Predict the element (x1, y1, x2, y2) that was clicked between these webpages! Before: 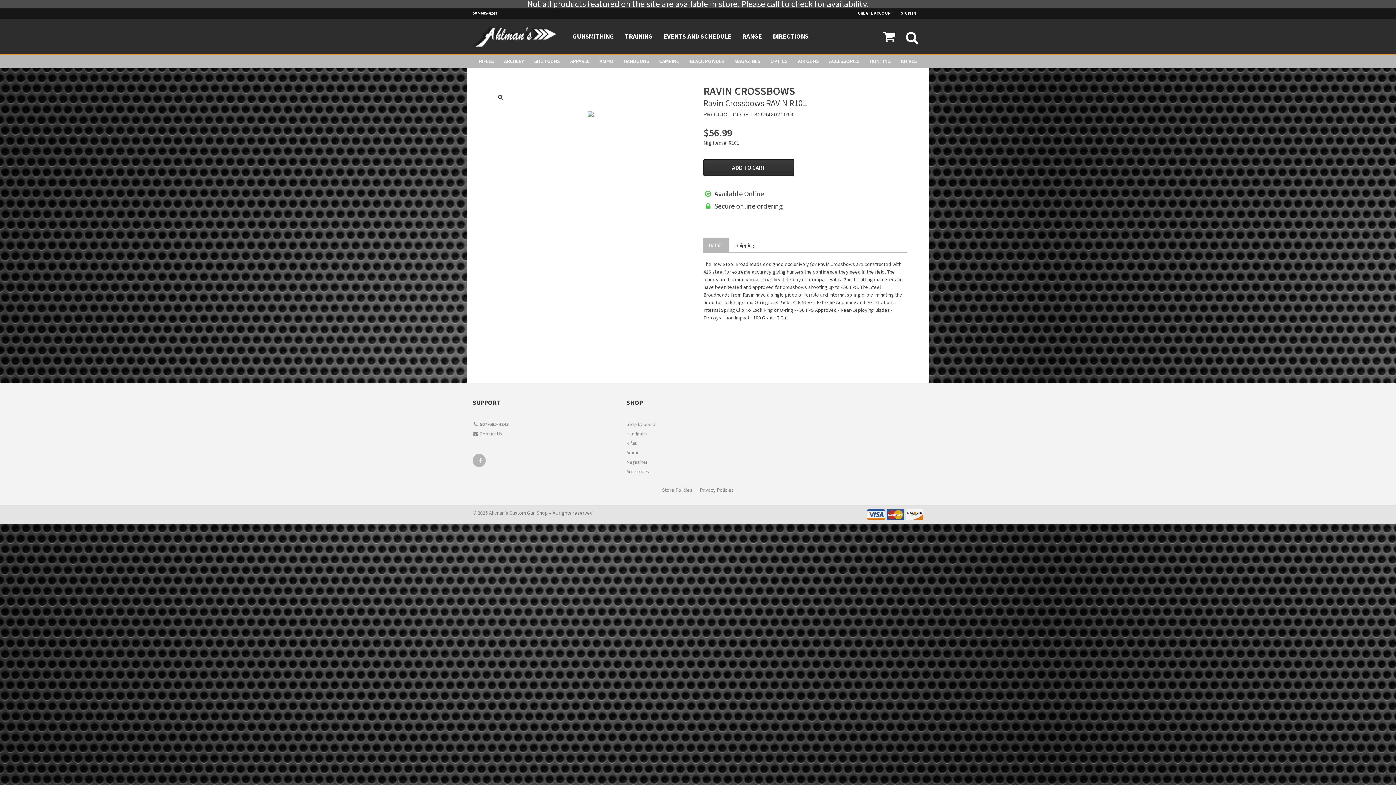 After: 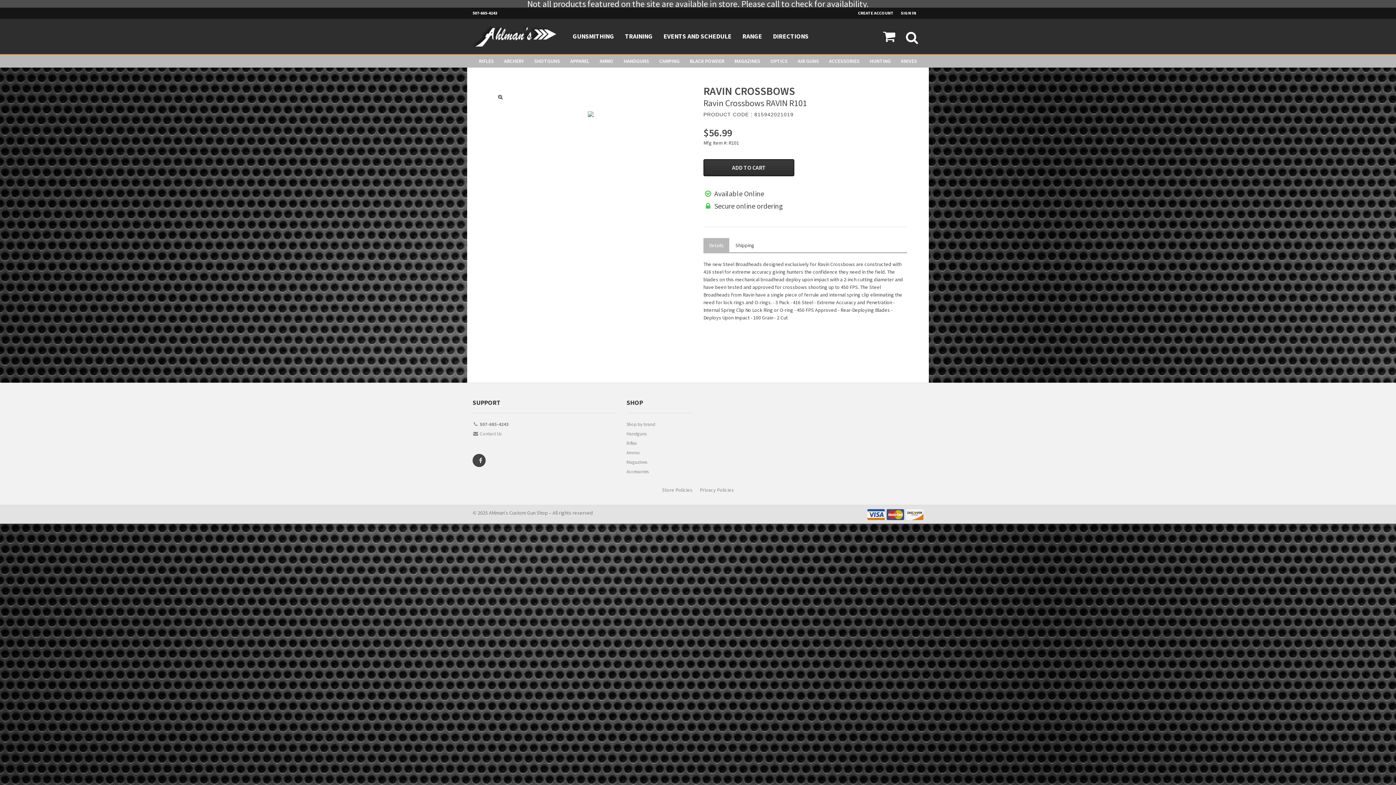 Action: bbox: (473, 454, 485, 469)